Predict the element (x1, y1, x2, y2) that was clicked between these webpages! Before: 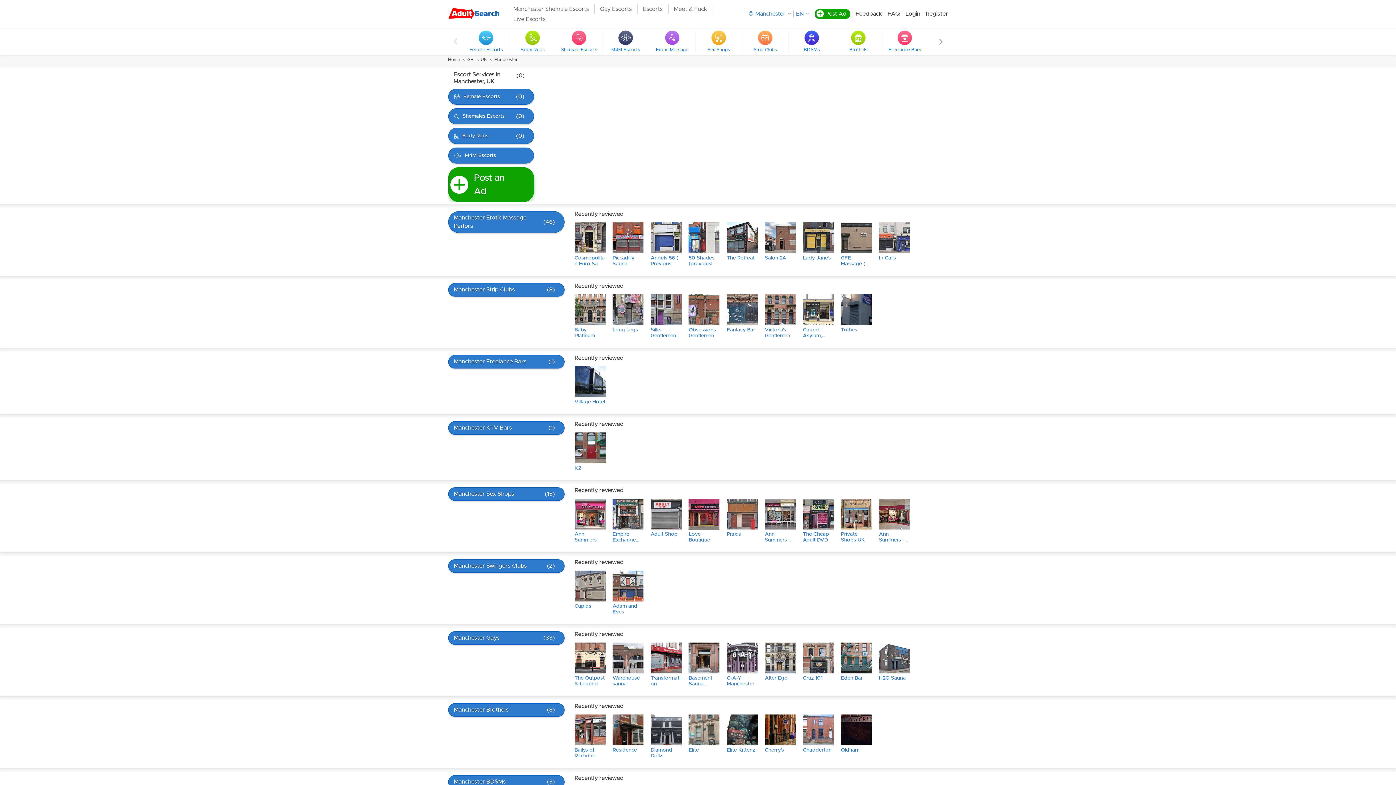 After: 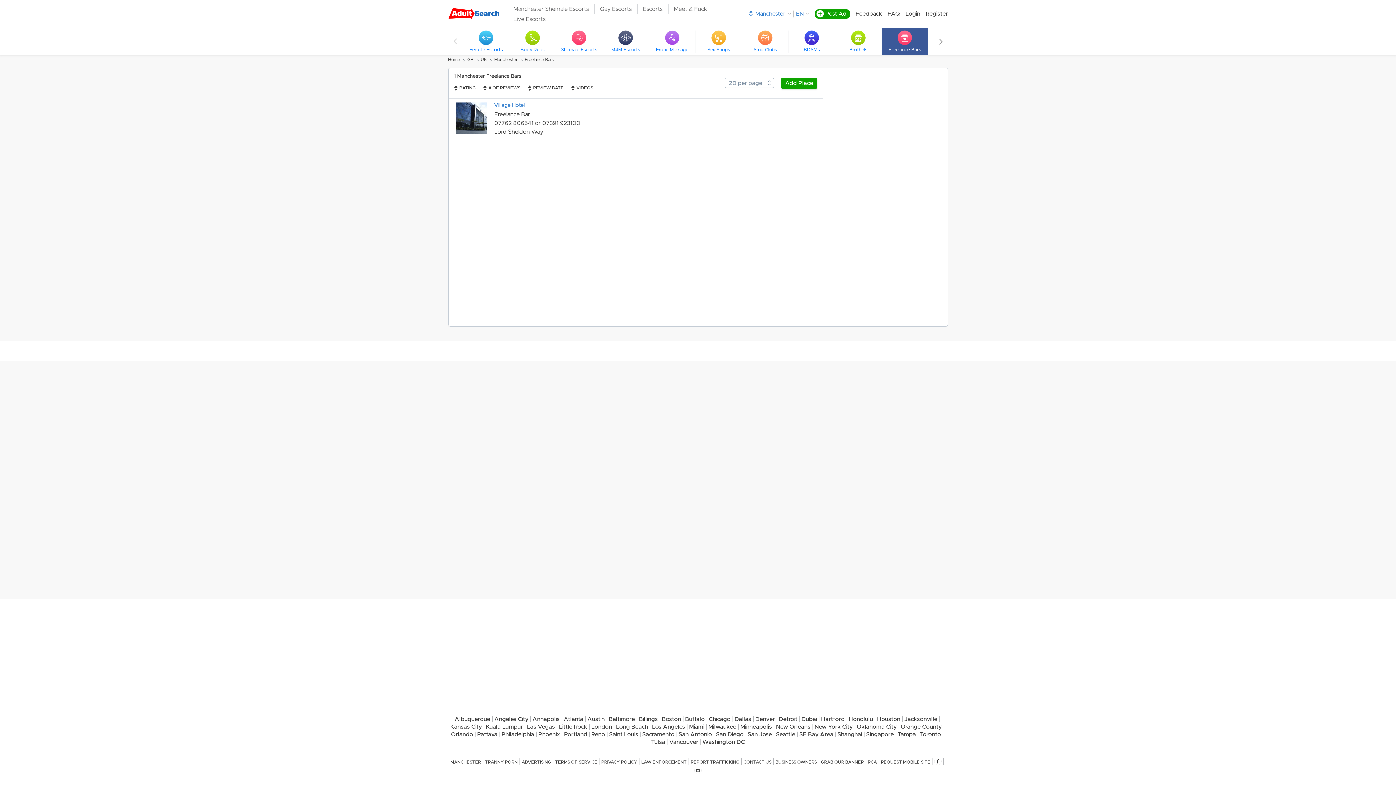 Action: bbox: (881, 28, 928, 55) label: Freelance Bars